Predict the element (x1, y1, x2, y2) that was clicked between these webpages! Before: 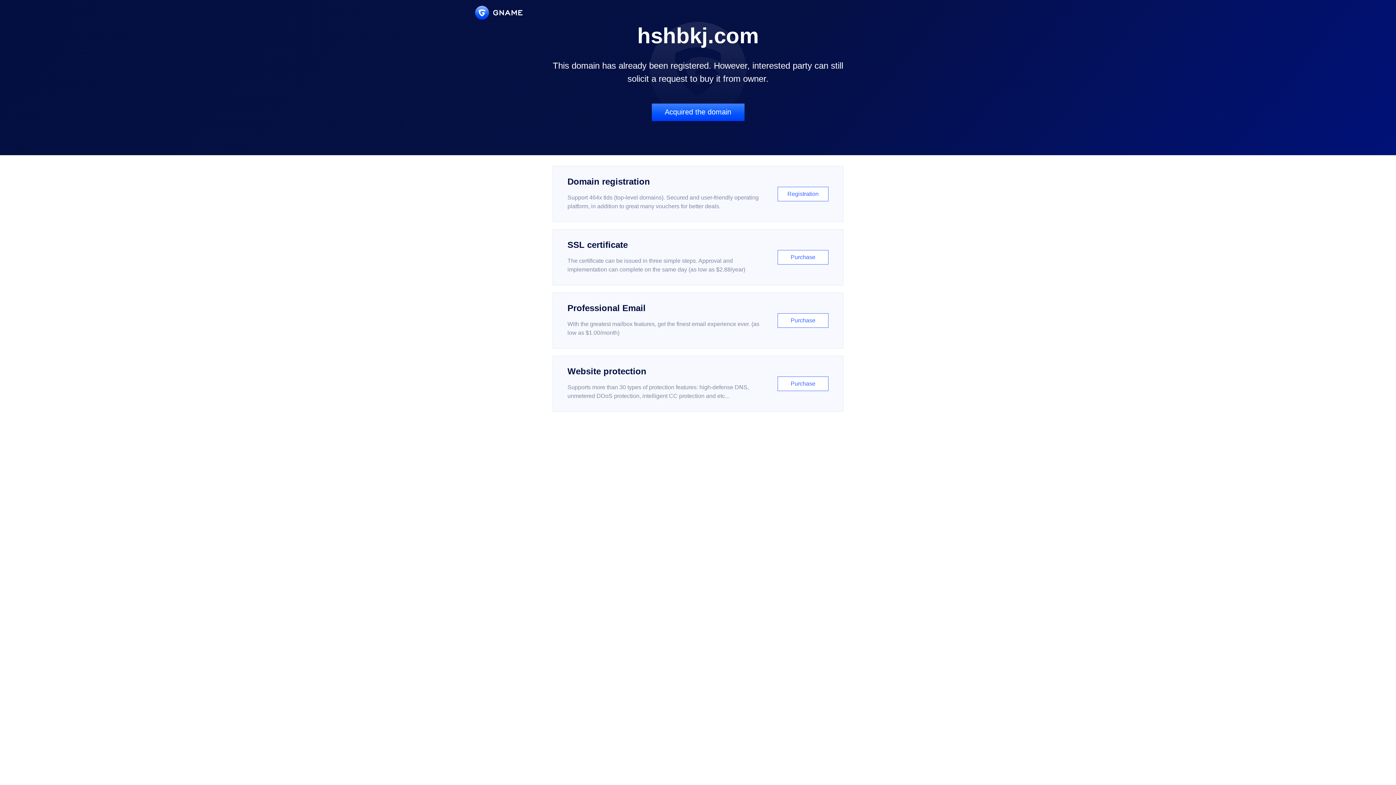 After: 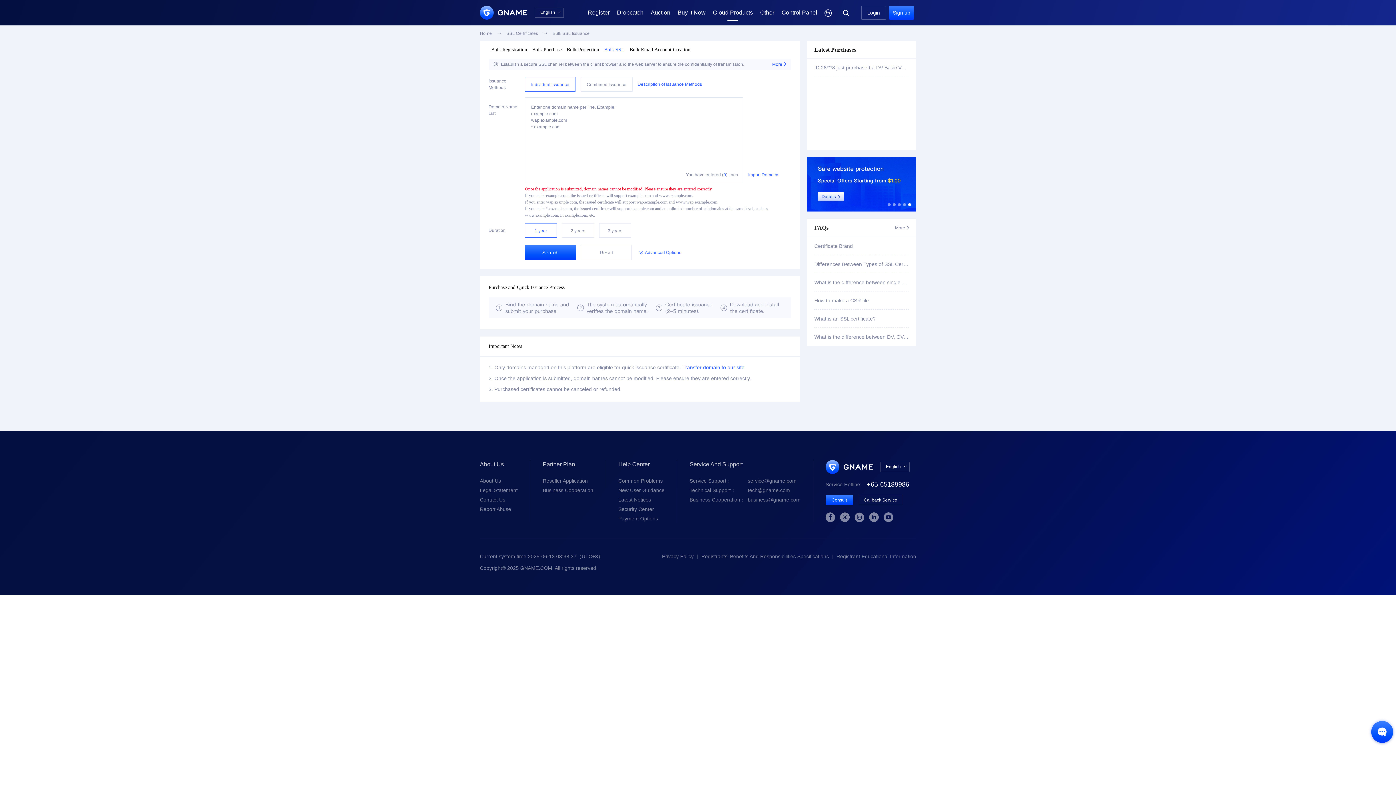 Action: bbox: (552, 229, 843, 285) label: SSL certificate

The certificate can be issued in three simple steps. Approval and implementation can complete on the same day (as low as $2.88/year)

Purchase